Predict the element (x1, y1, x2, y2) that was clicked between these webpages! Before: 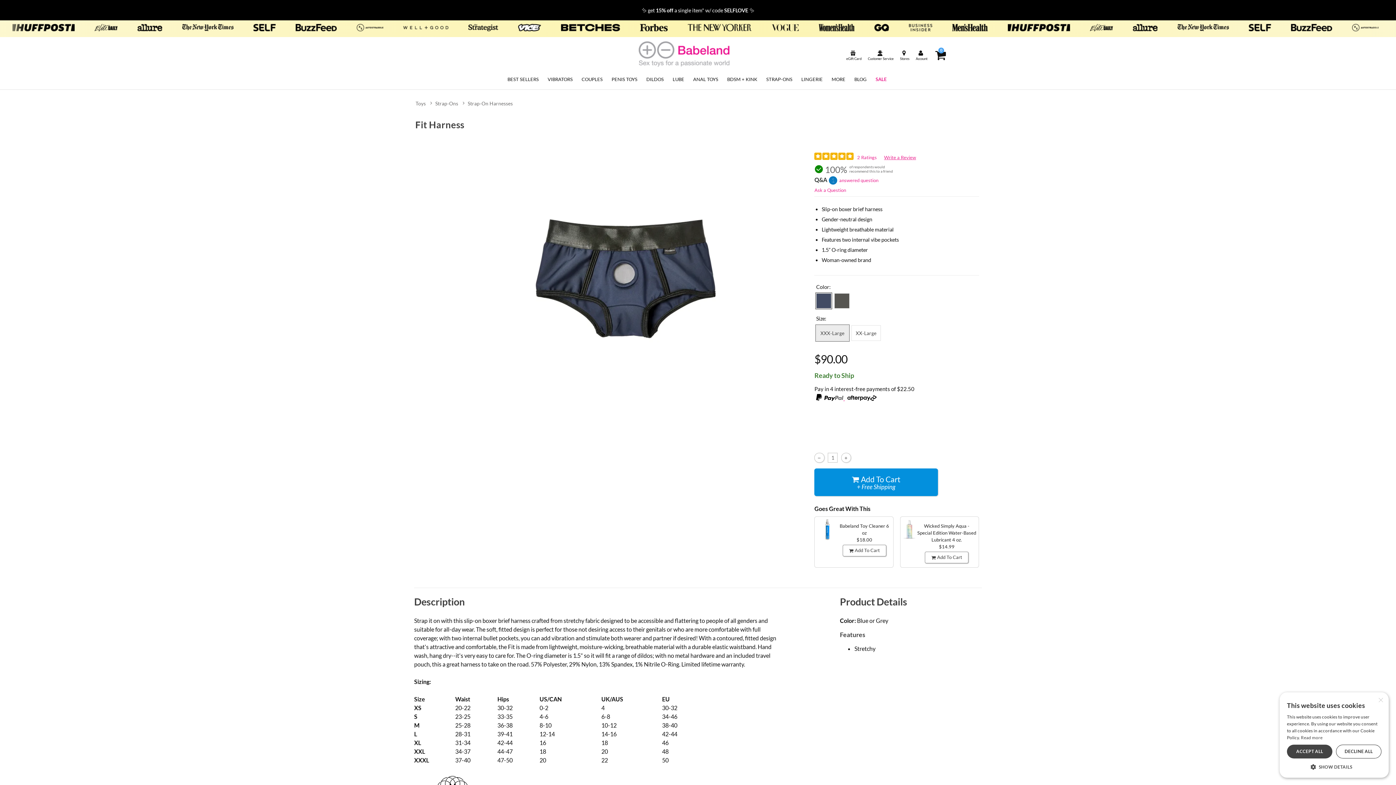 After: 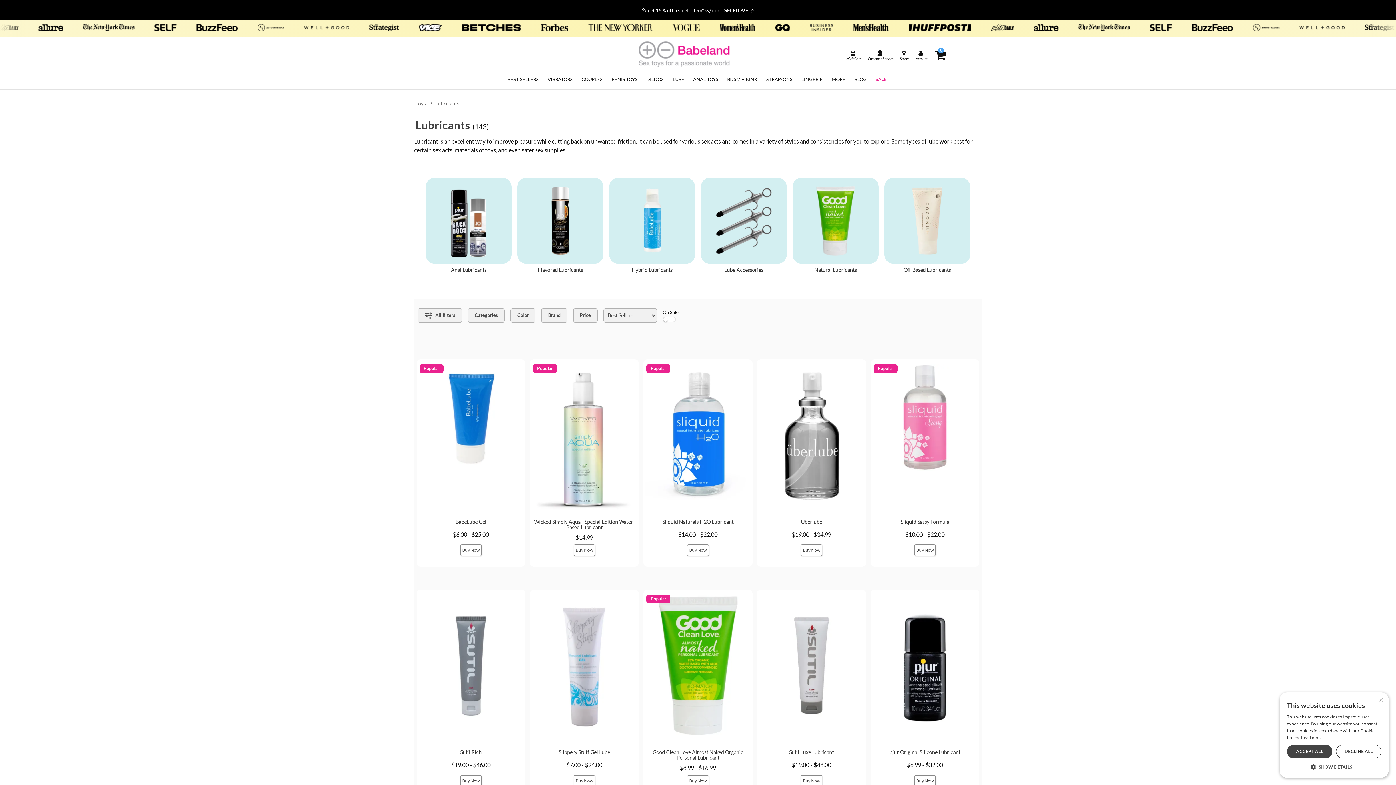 Action: label: LUBE bbox: (672, 76, 684, 82)